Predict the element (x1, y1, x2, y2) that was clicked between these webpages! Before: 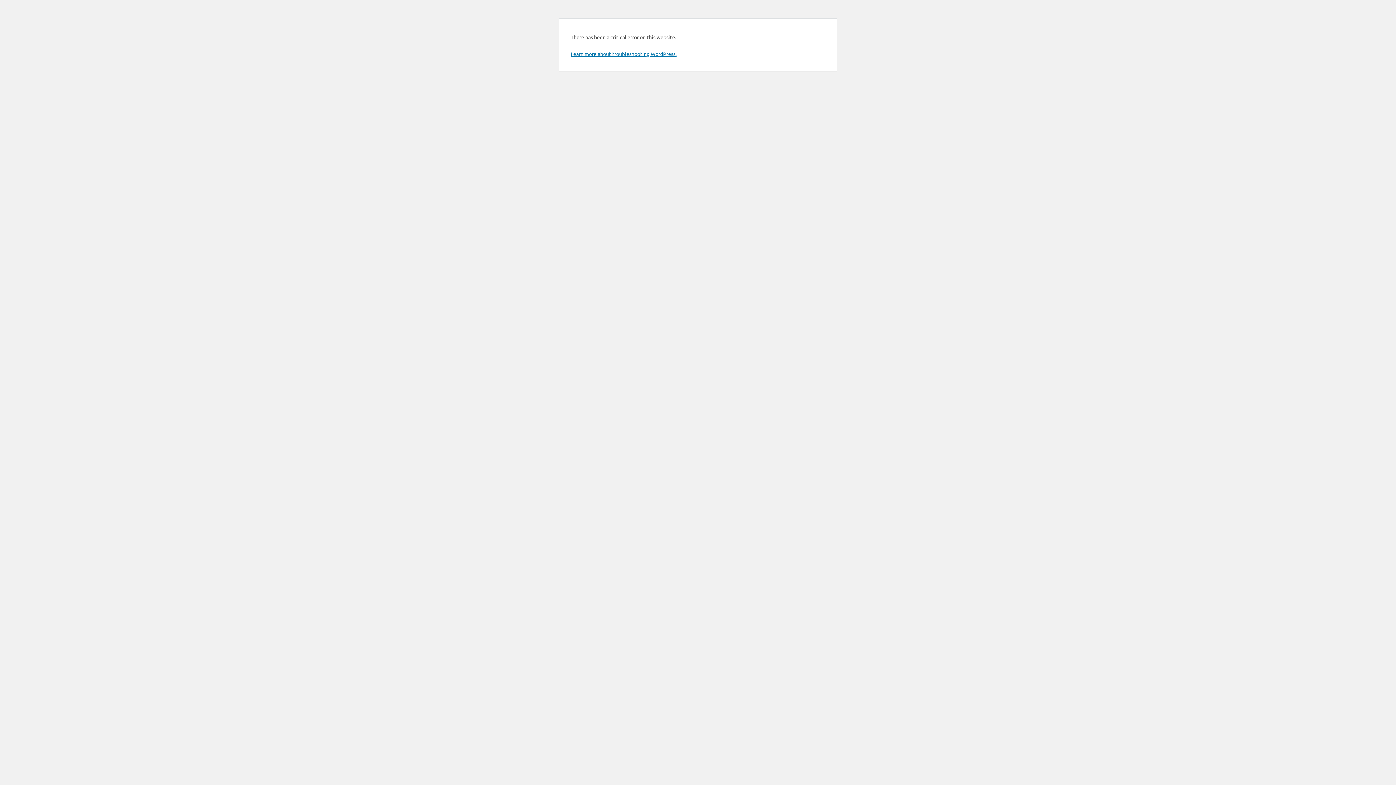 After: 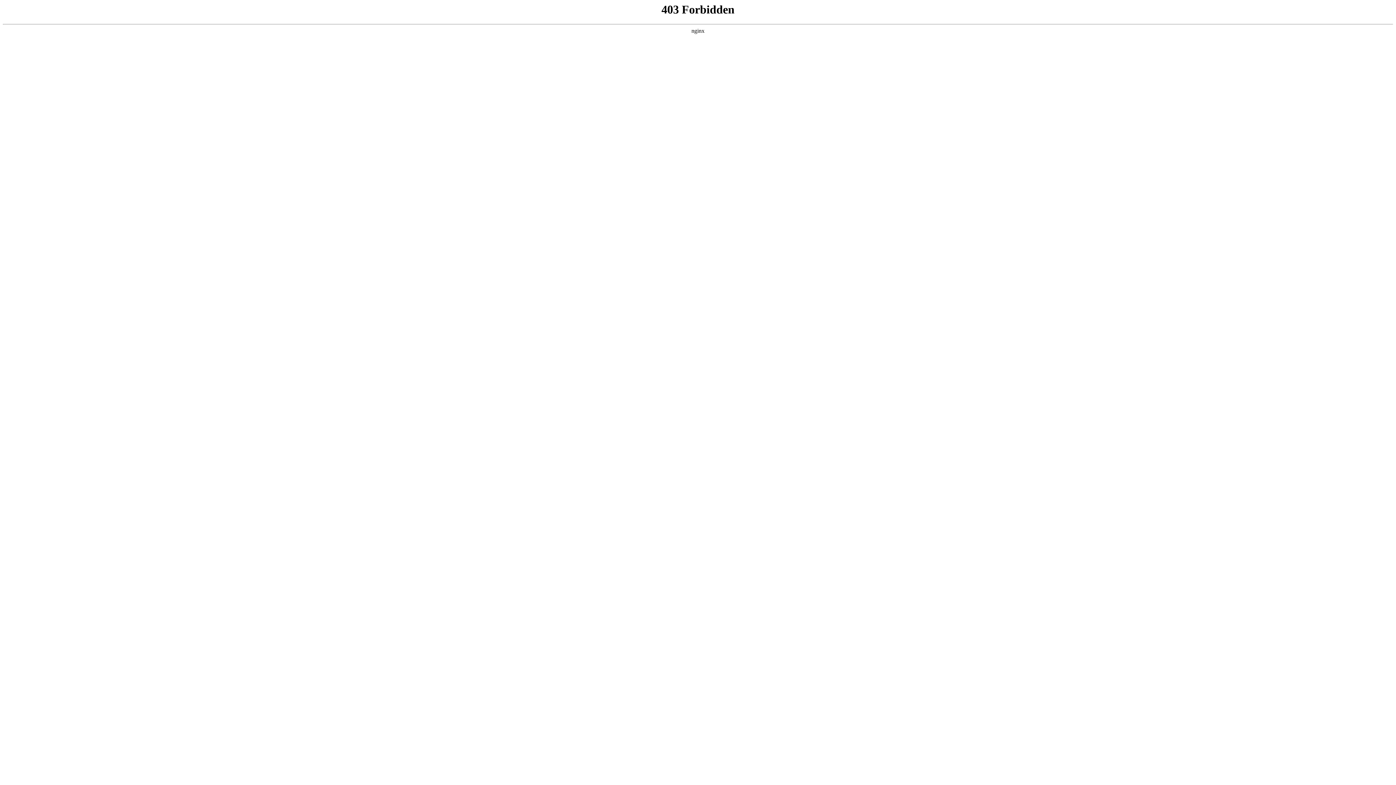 Action: label: Learn more about troubleshooting WordPress. bbox: (570, 50, 676, 57)